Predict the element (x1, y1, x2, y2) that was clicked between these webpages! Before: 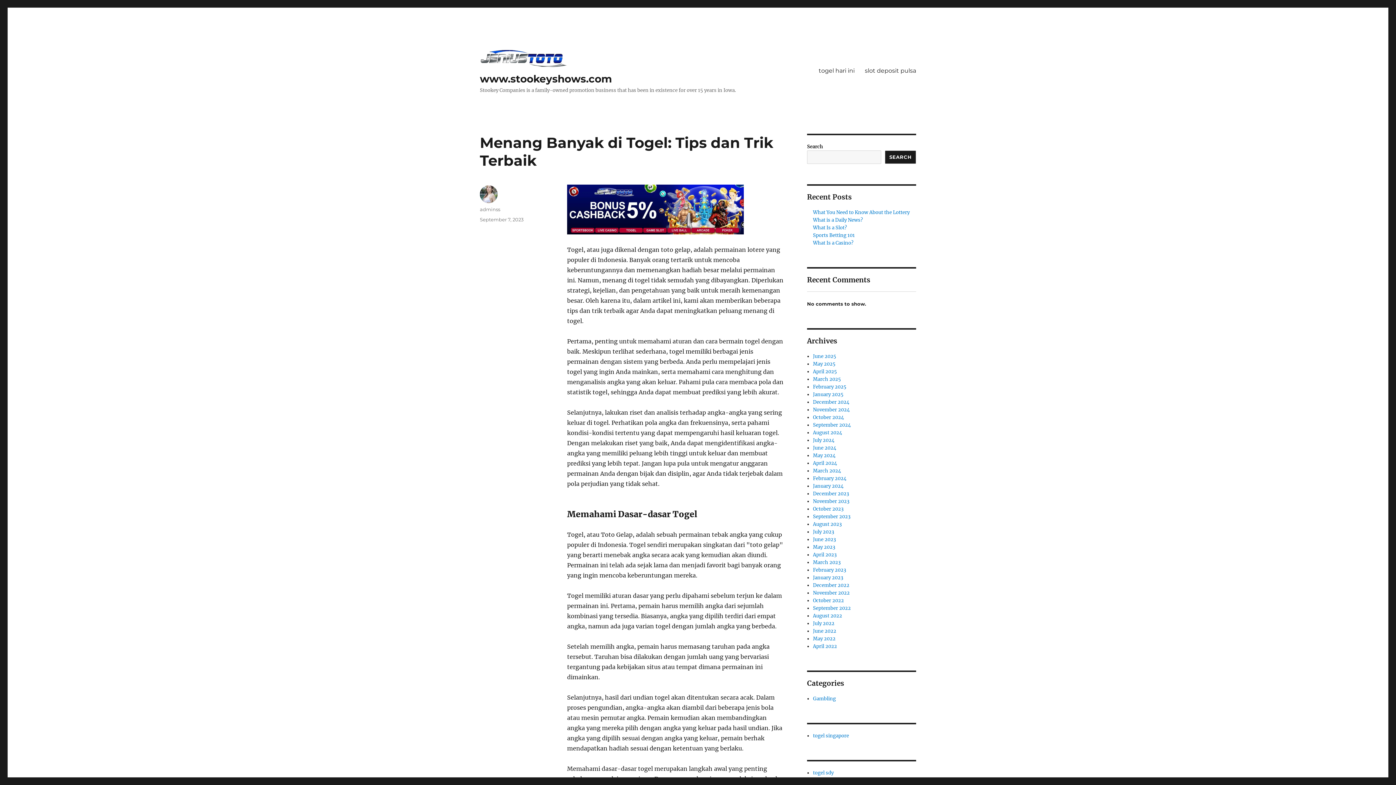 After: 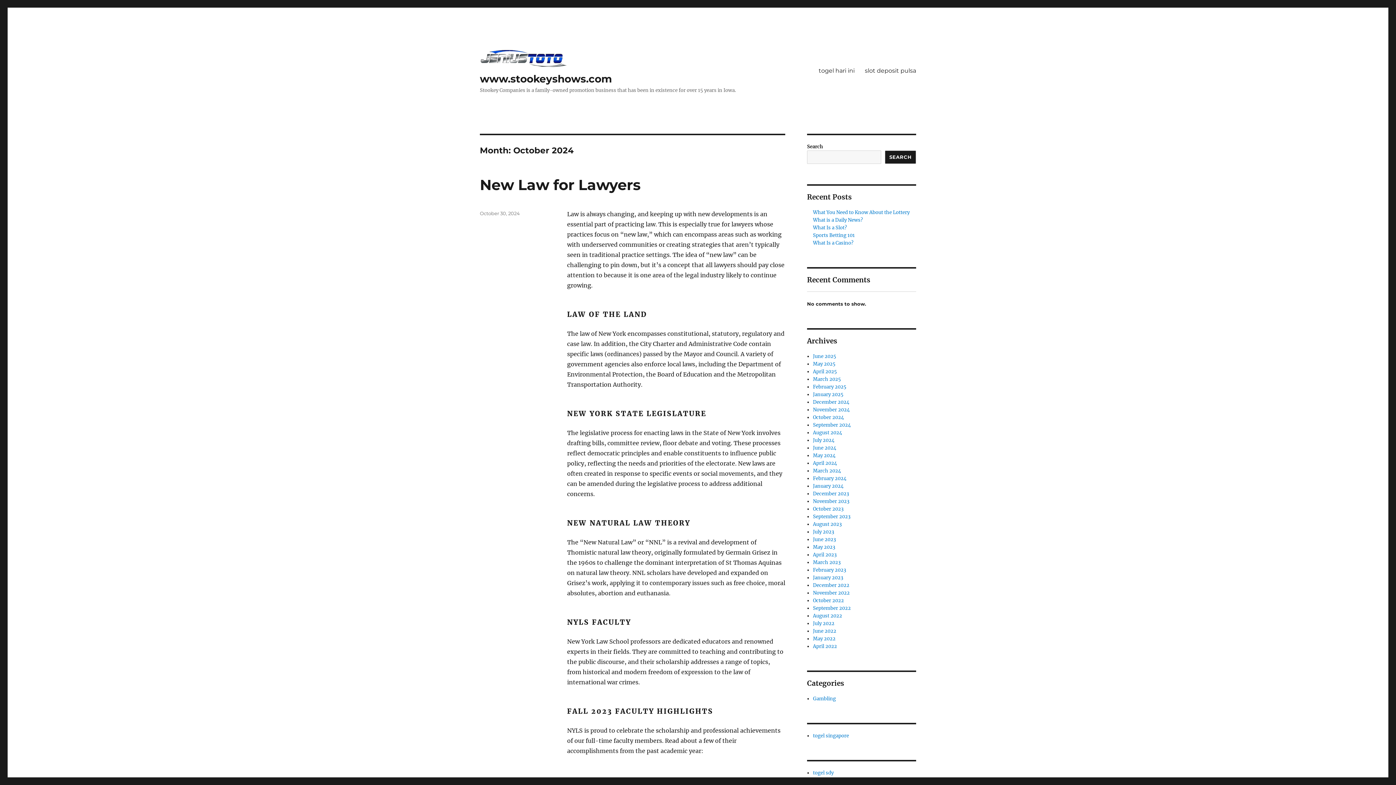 Action: label: October 2024 bbox: (813, 414, 844, 420)